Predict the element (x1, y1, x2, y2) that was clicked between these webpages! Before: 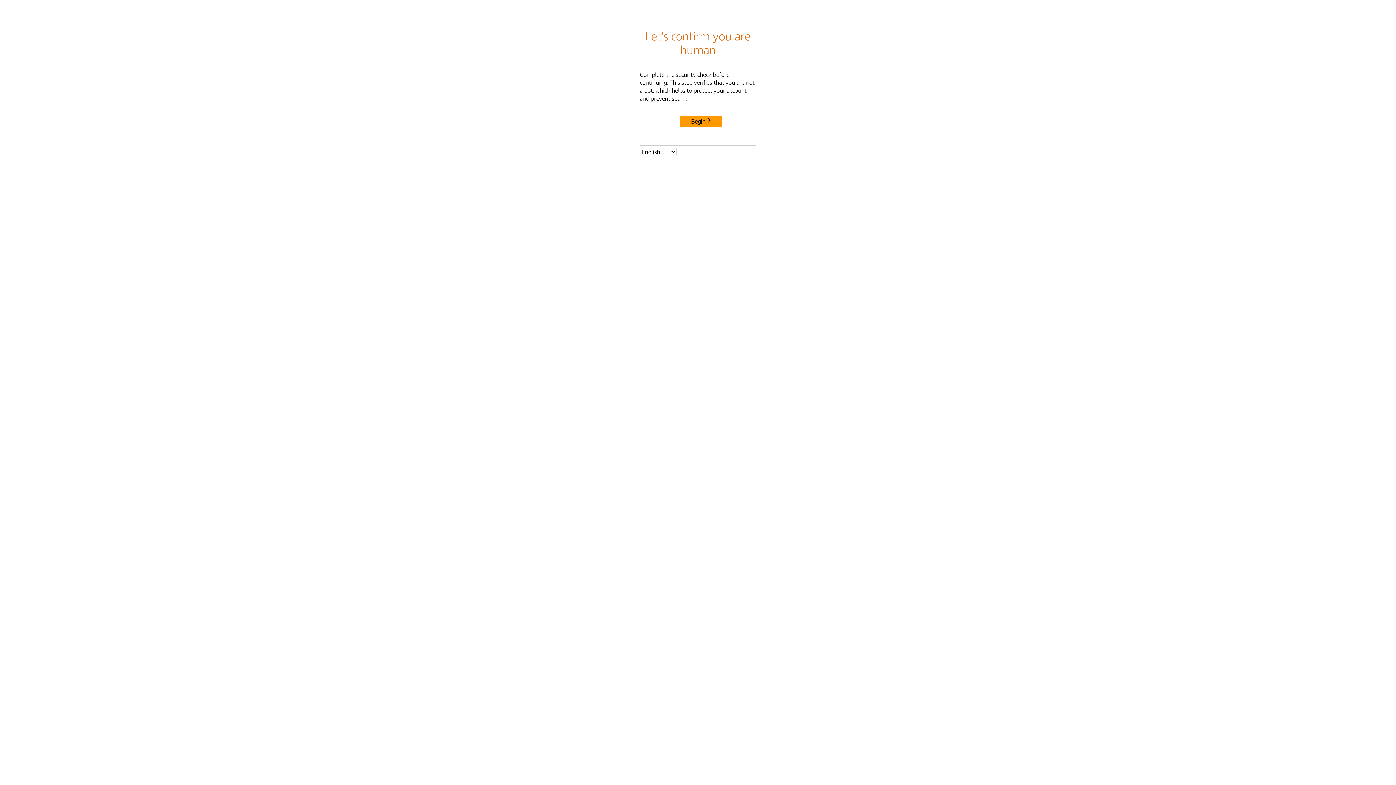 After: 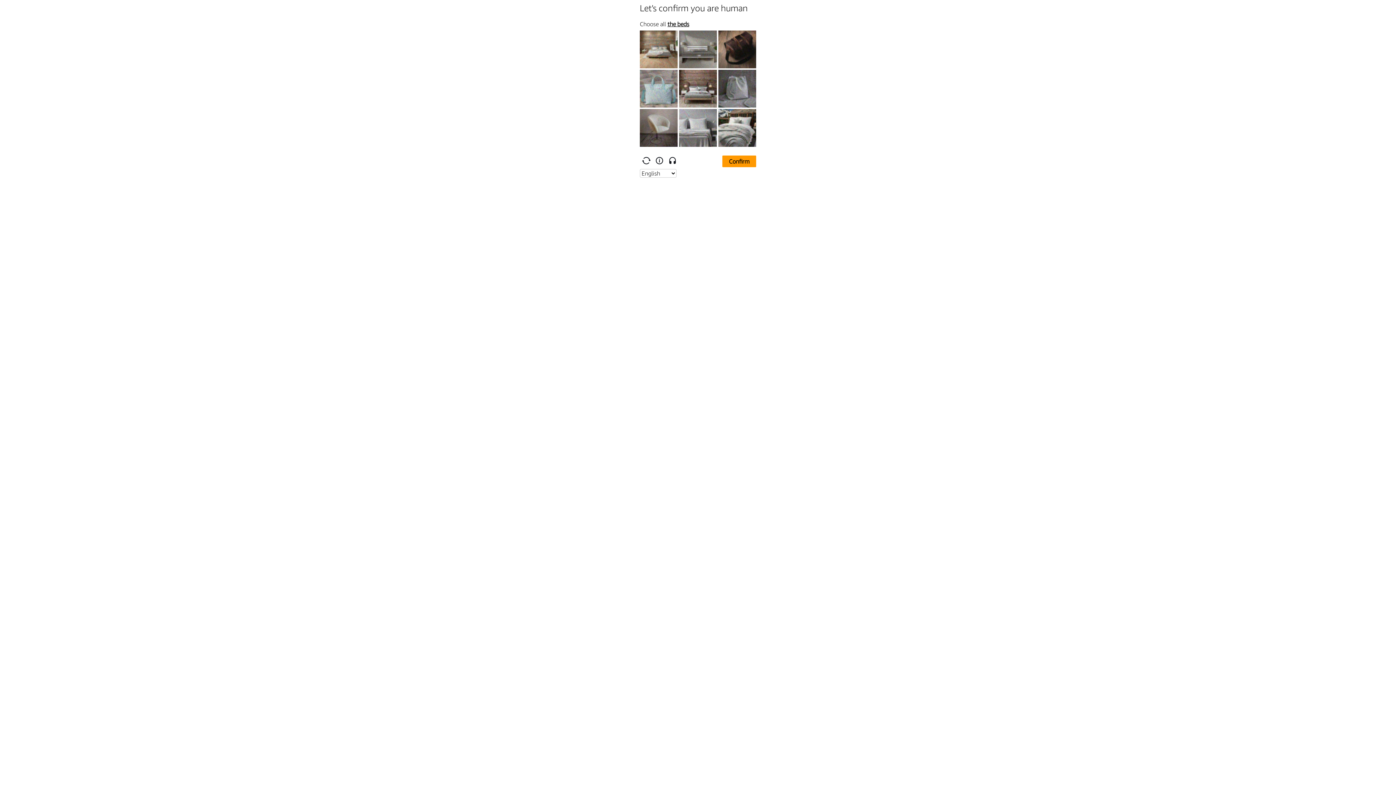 Action: label: Begin bbox: (680, 115, 722, 127)